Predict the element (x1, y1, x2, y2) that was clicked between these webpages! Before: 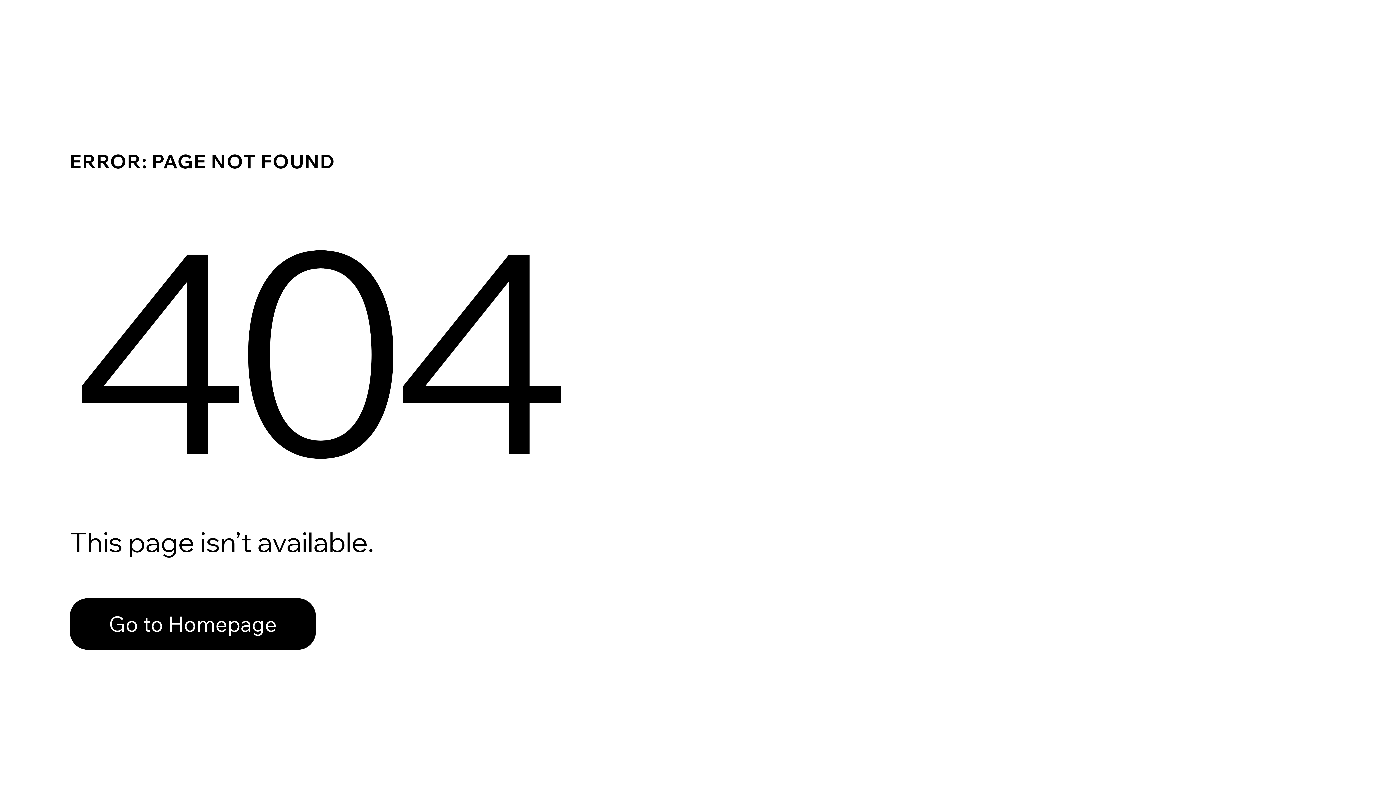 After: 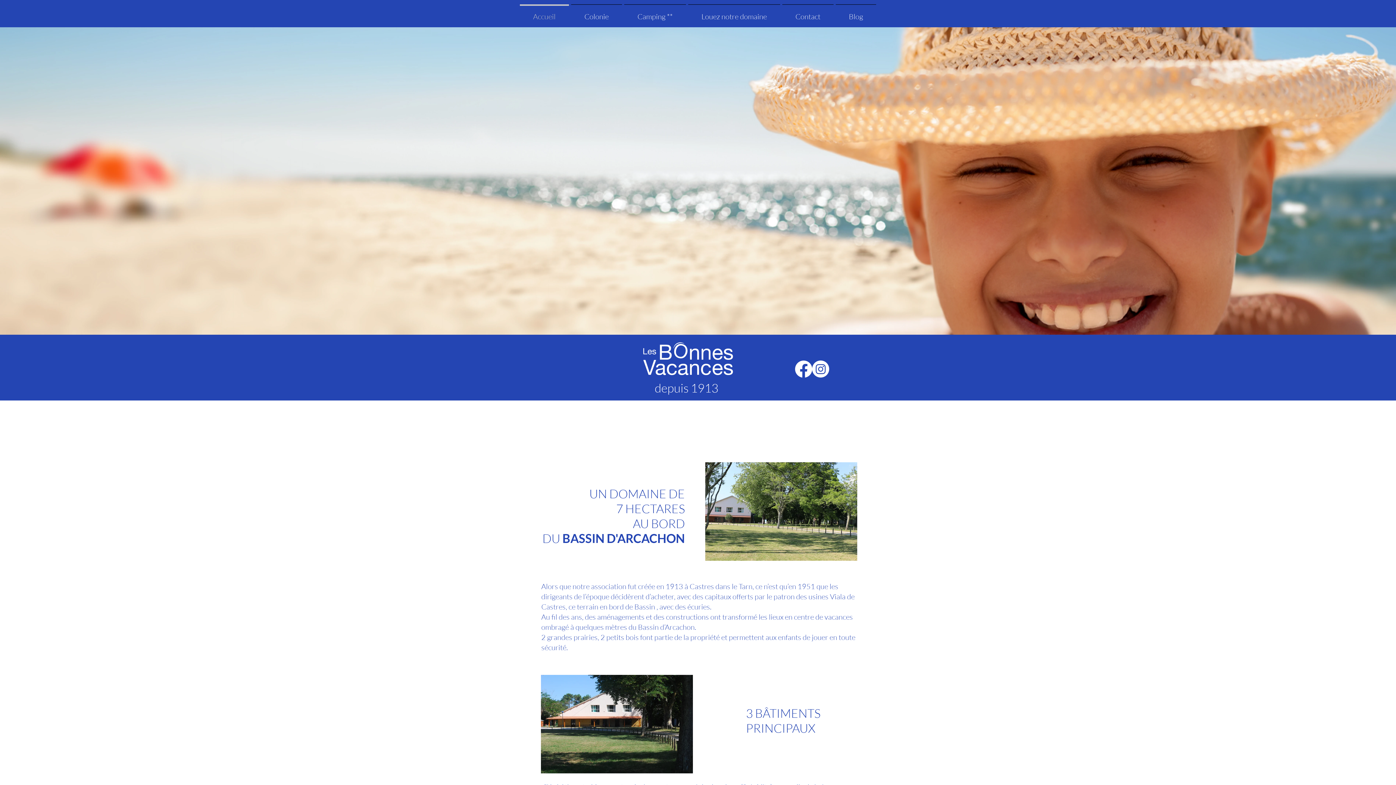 Action: bbox: (69, 598, 316, 650) label: Go to Homepage